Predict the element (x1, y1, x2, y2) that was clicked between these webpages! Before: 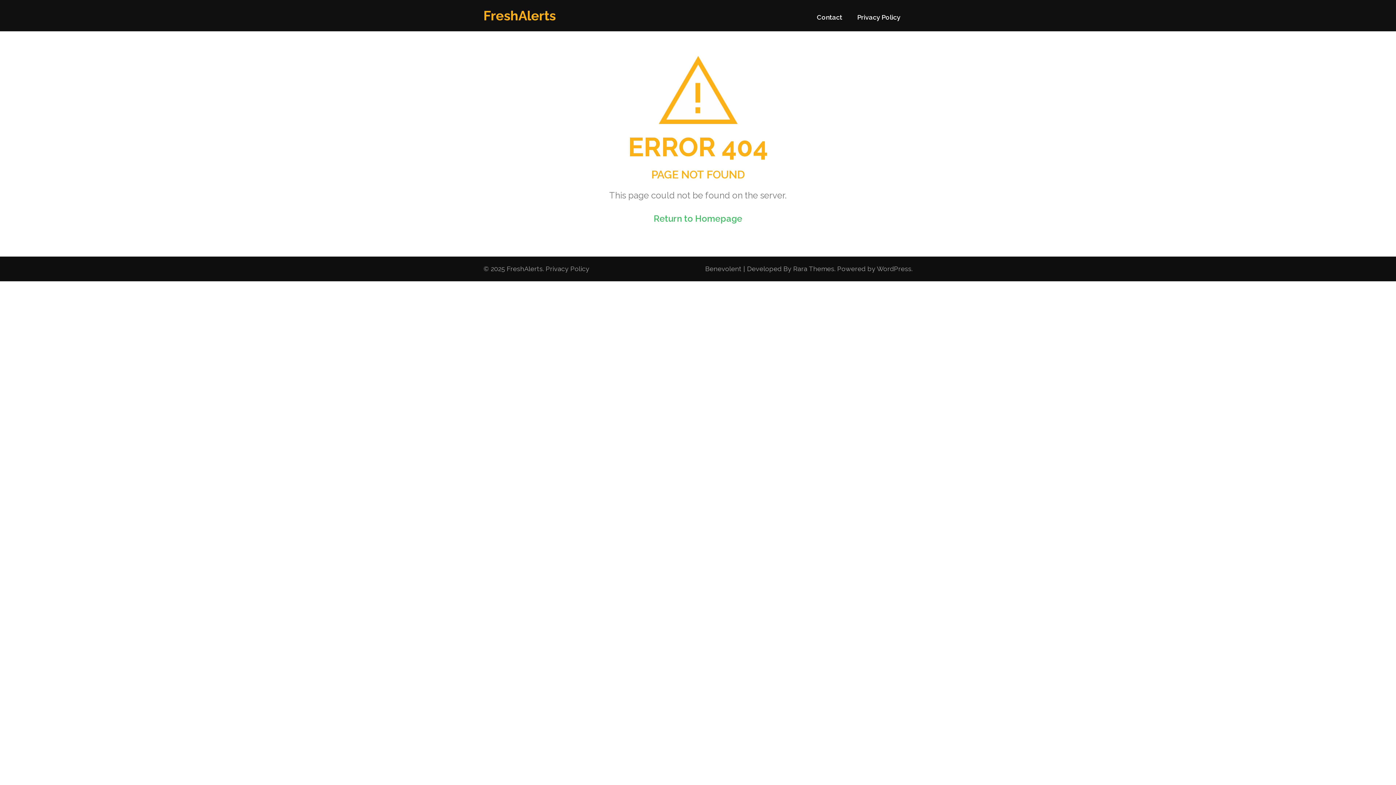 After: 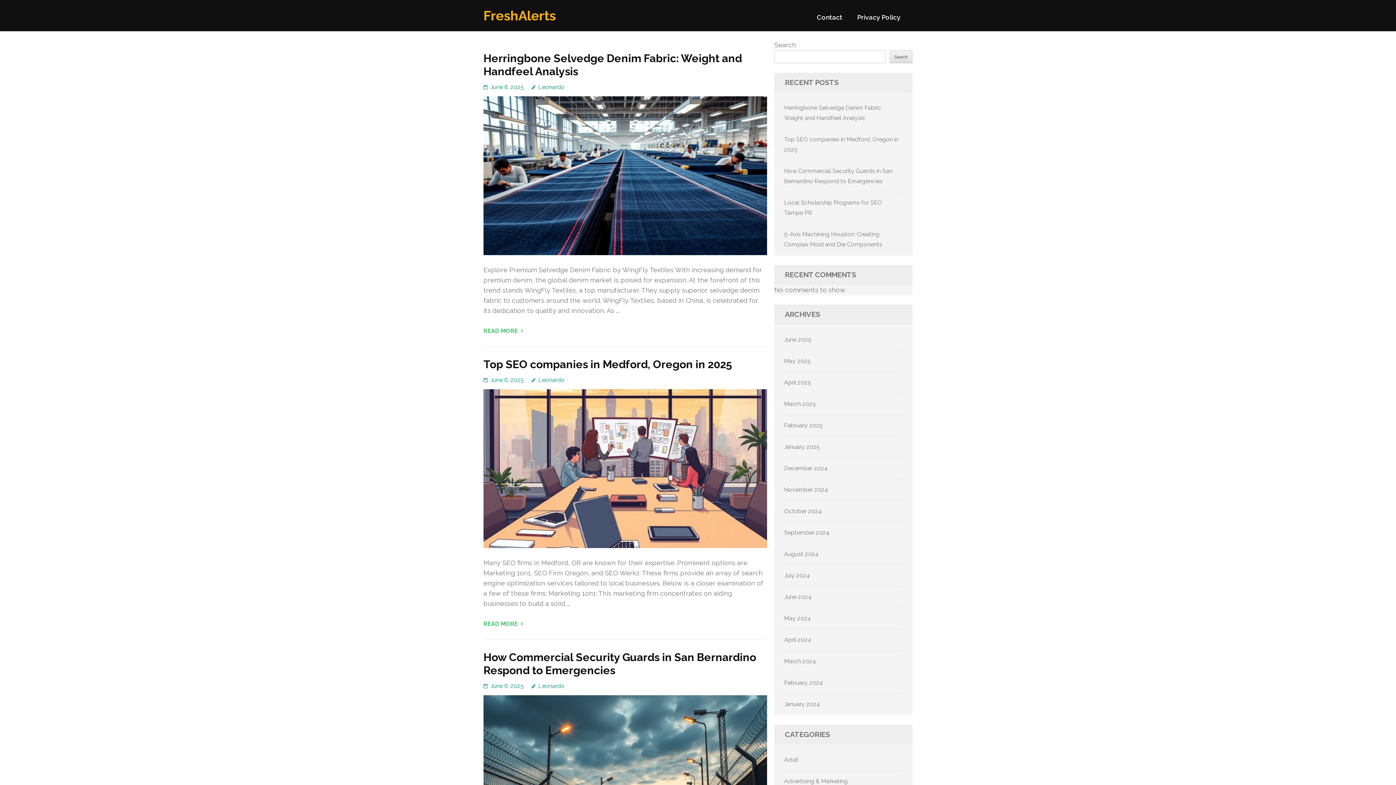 Action: label: FreshAlerts bbox: (506, 265, 542, 272)